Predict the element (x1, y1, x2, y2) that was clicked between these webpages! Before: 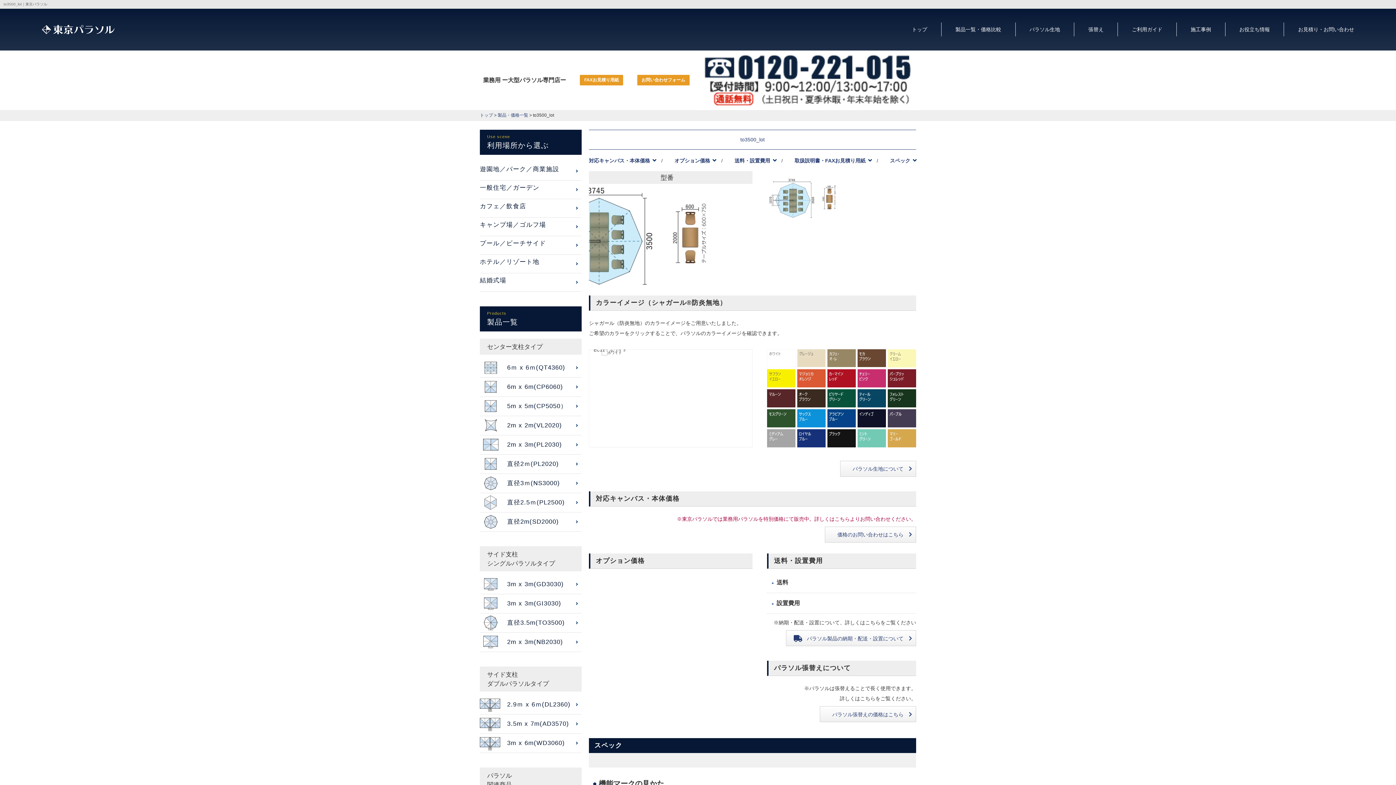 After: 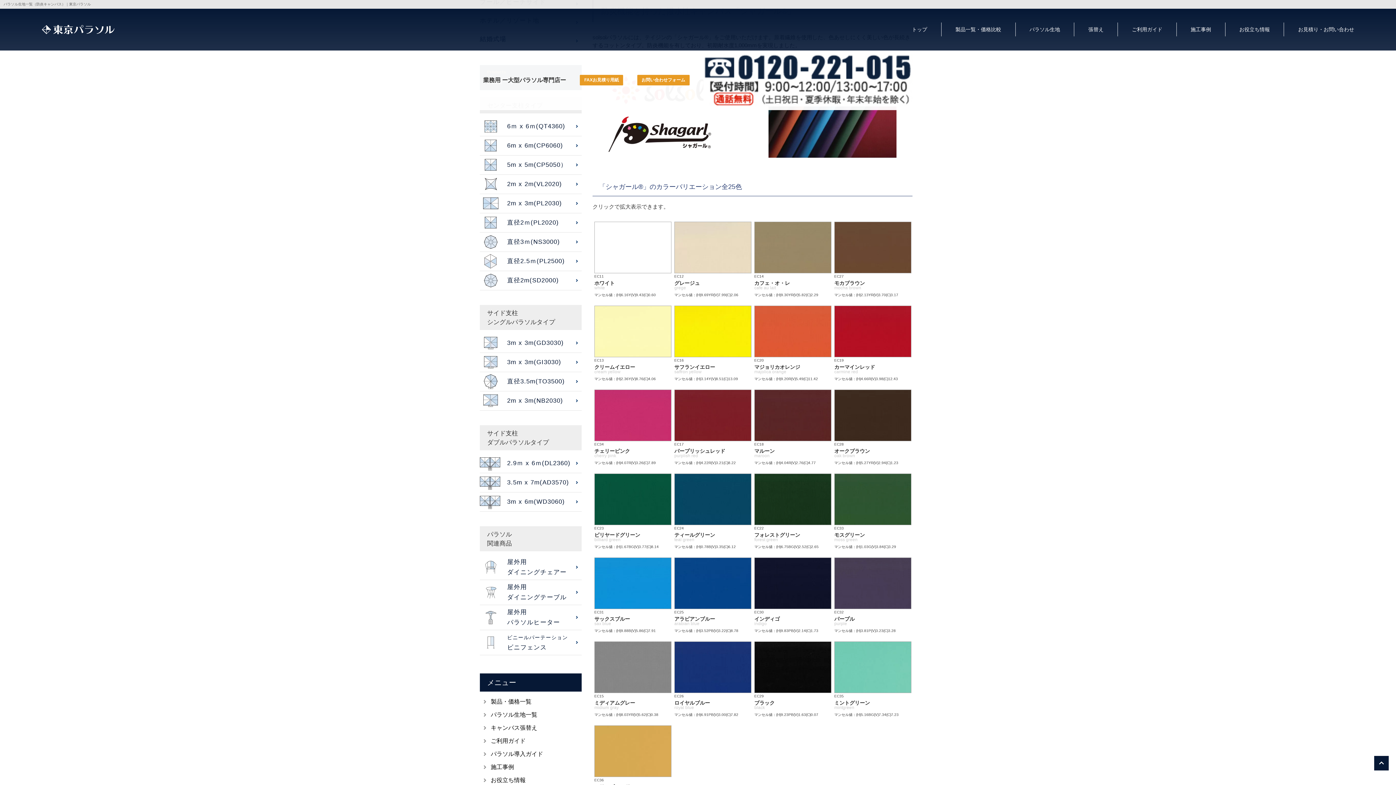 Action: bbox: (840, 460, 916, 476) label: パラソル生地について